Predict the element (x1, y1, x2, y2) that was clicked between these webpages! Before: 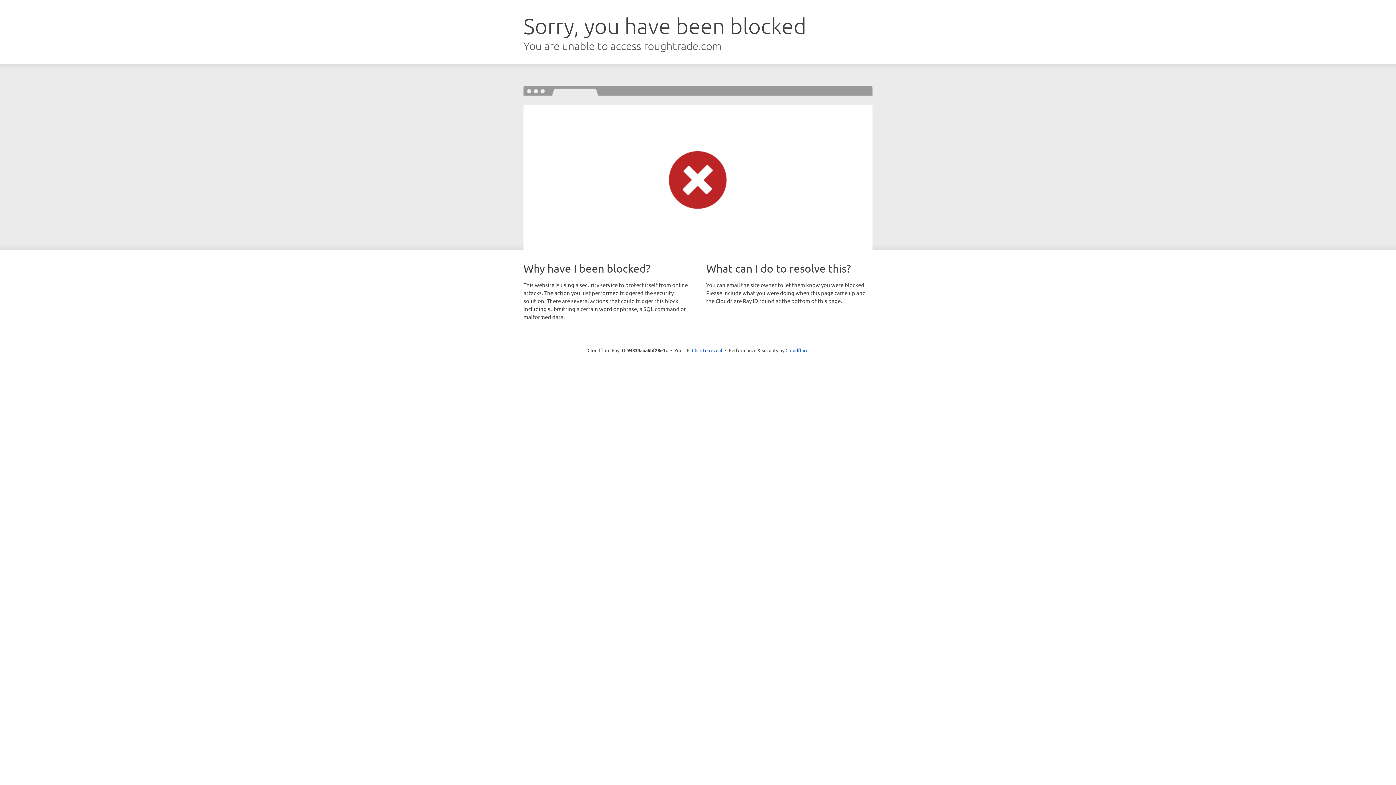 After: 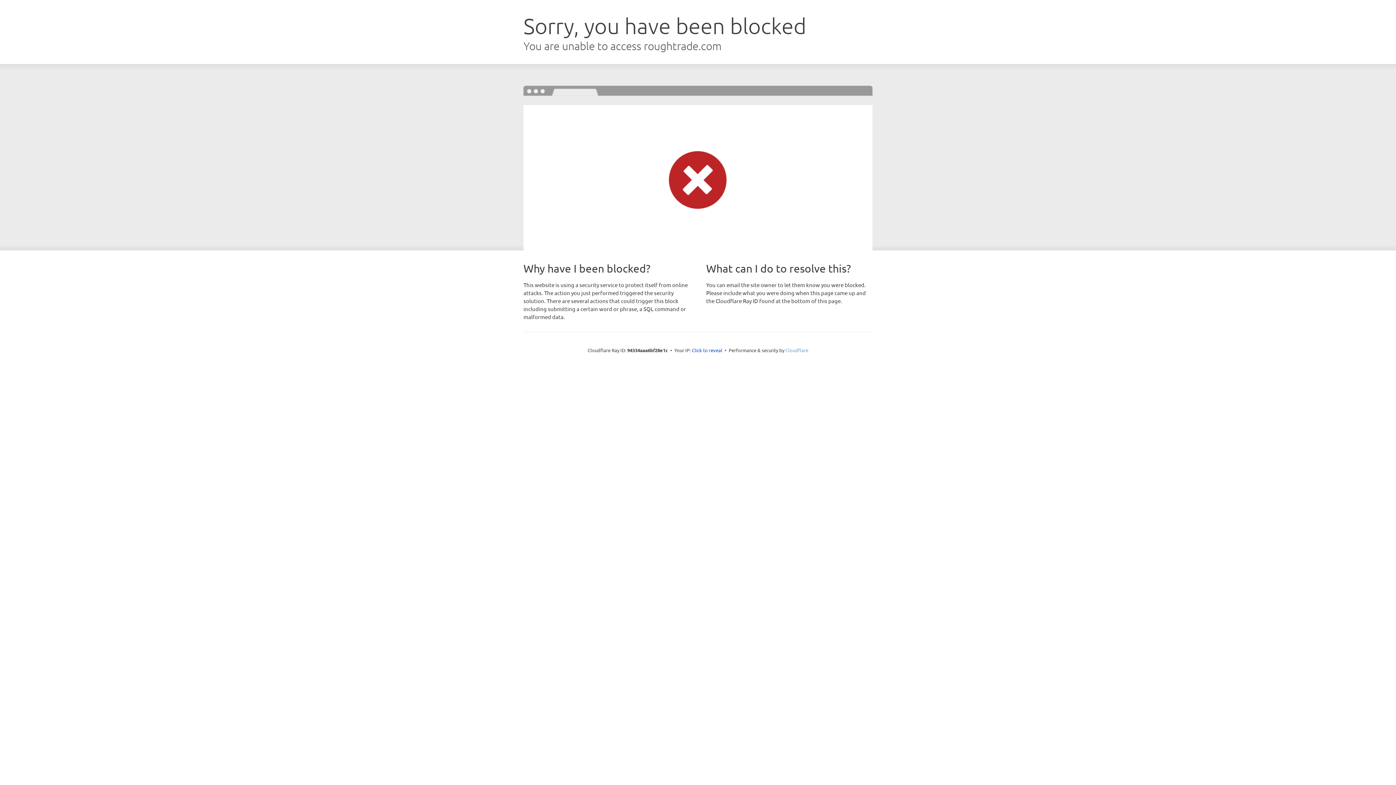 Action: label: Cloudflare bbox: (785, 347, 808, 353)